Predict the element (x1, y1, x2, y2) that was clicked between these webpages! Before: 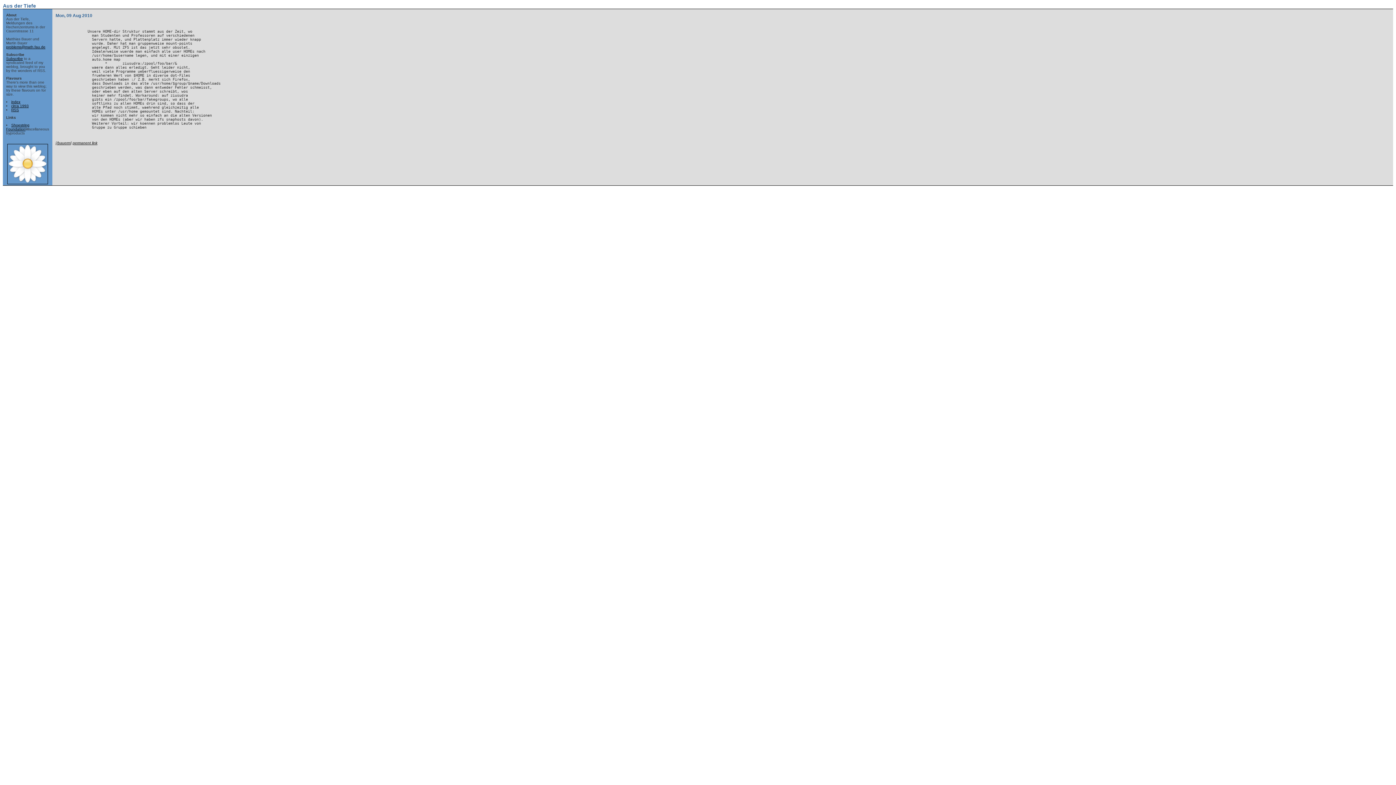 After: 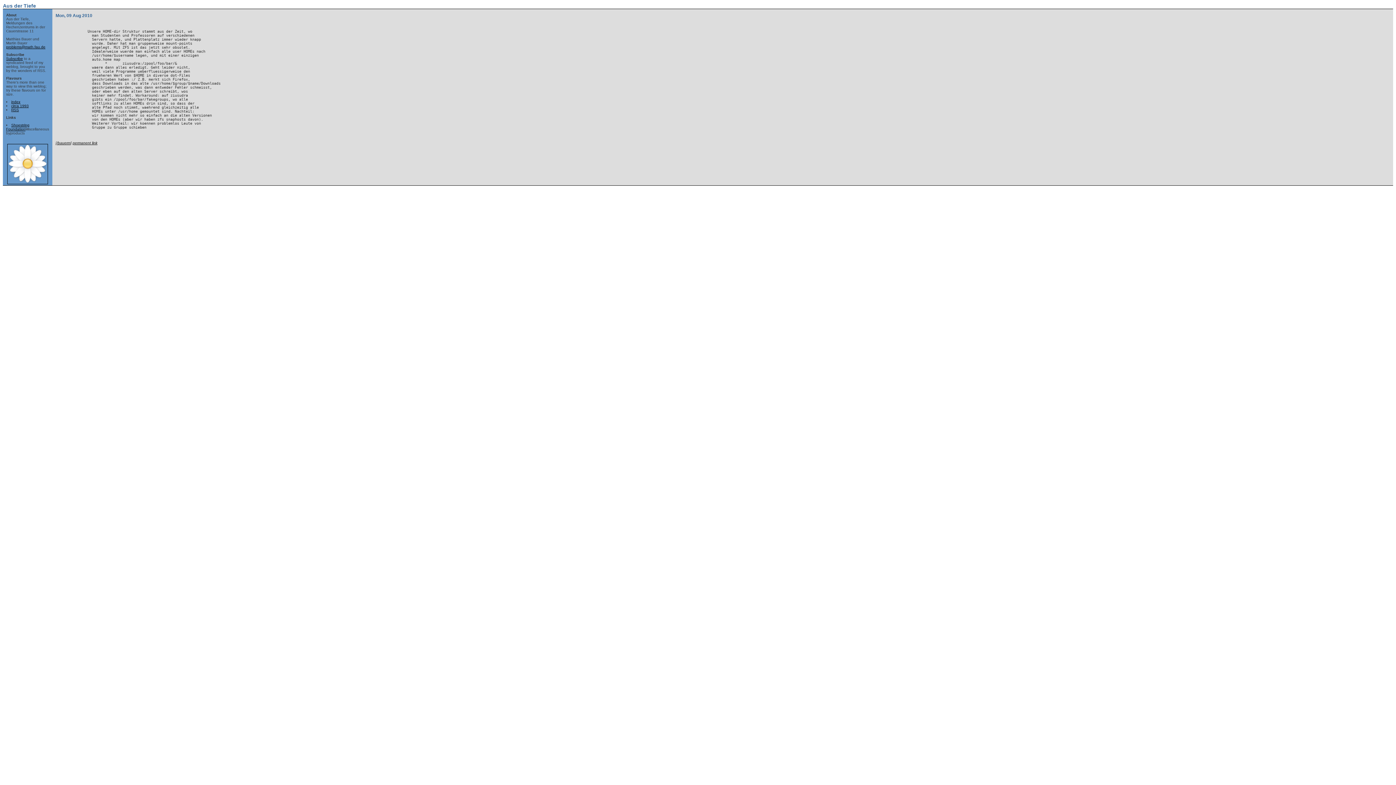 Action: bbox: (72, 141, 97, 145) label: permanent link